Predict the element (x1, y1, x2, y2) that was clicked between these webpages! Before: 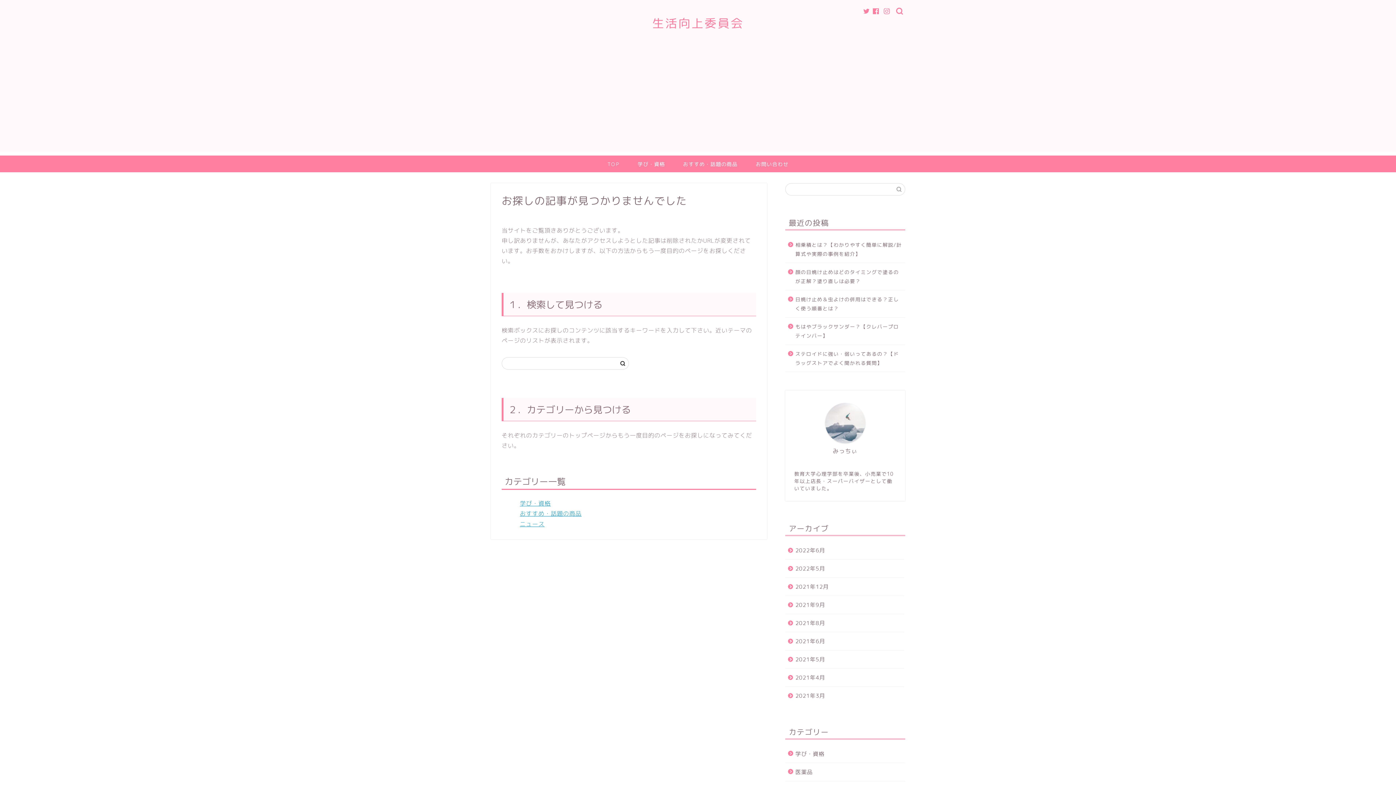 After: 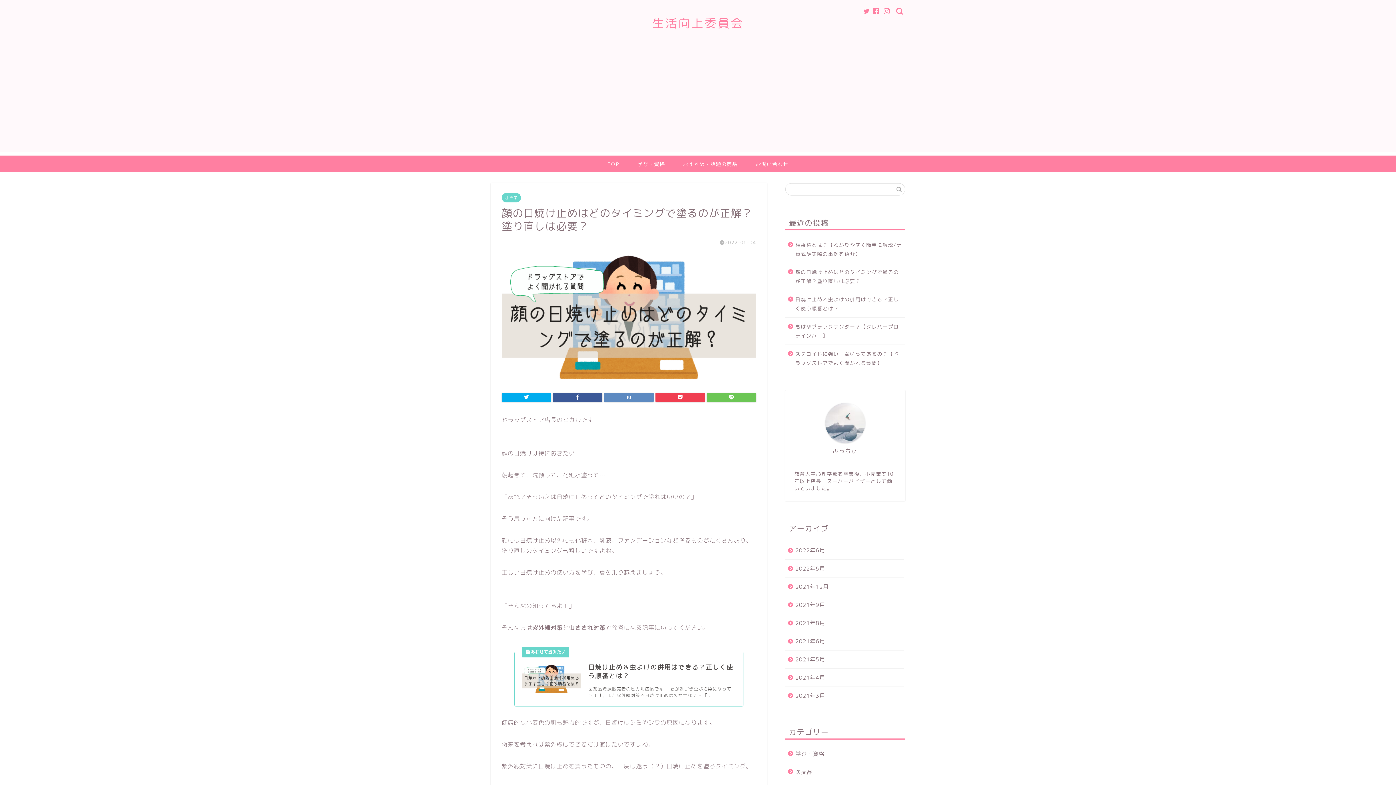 Action: bbox: (785, 263, 904, 290) label: 顔の日焼け止めはどのタイミングで塗るのが正解？塗り直しは必要？